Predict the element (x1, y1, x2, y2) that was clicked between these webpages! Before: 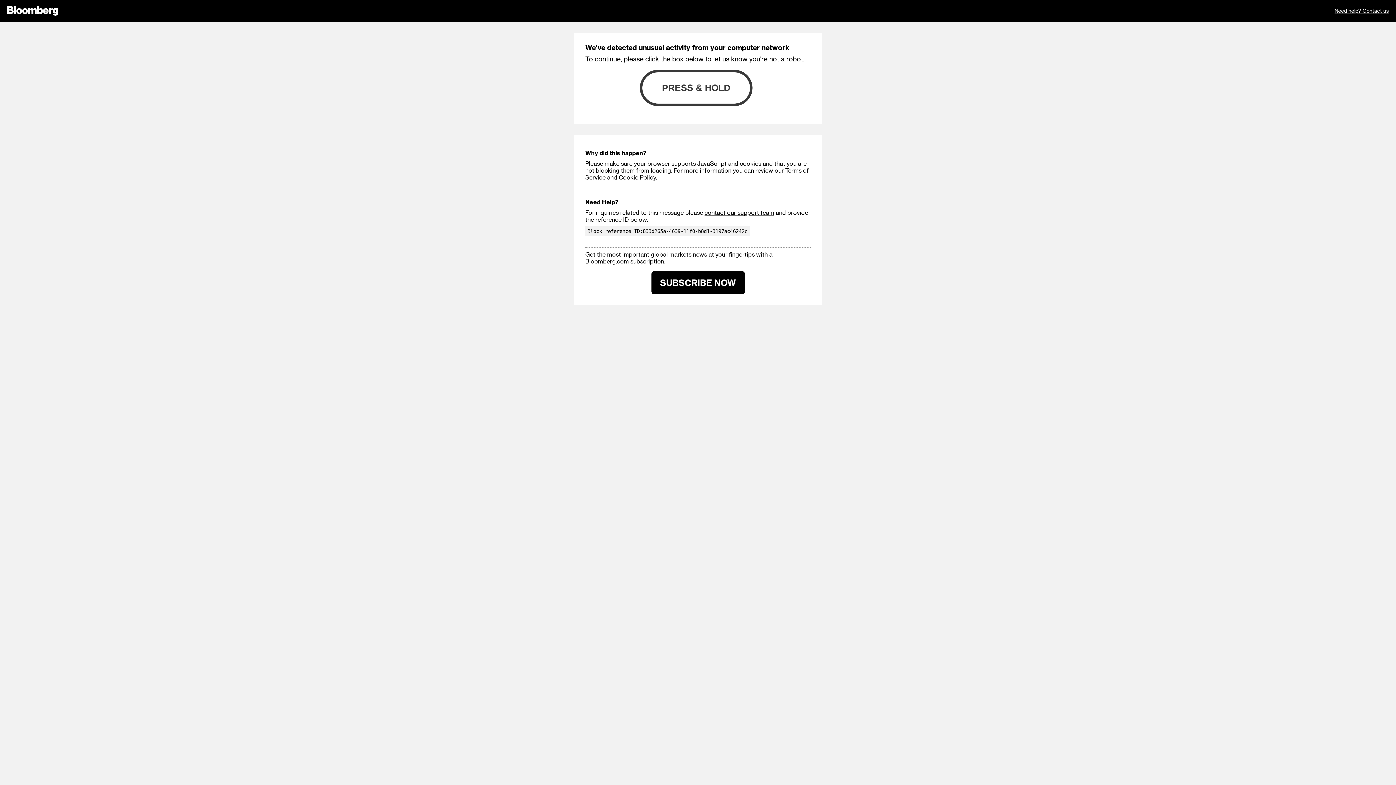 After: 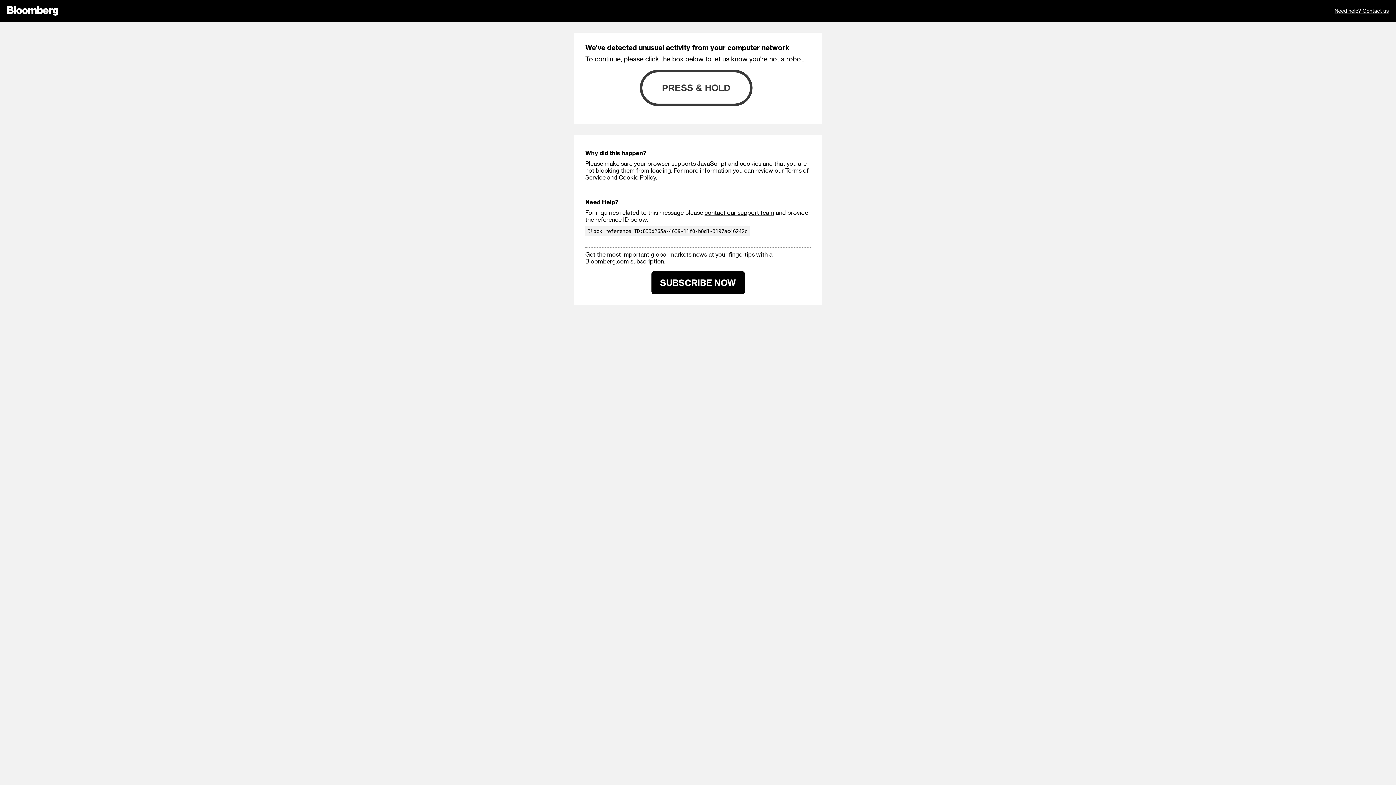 Action: bbox: (1334, 0, 1389, 21) label: Need help? Contact us